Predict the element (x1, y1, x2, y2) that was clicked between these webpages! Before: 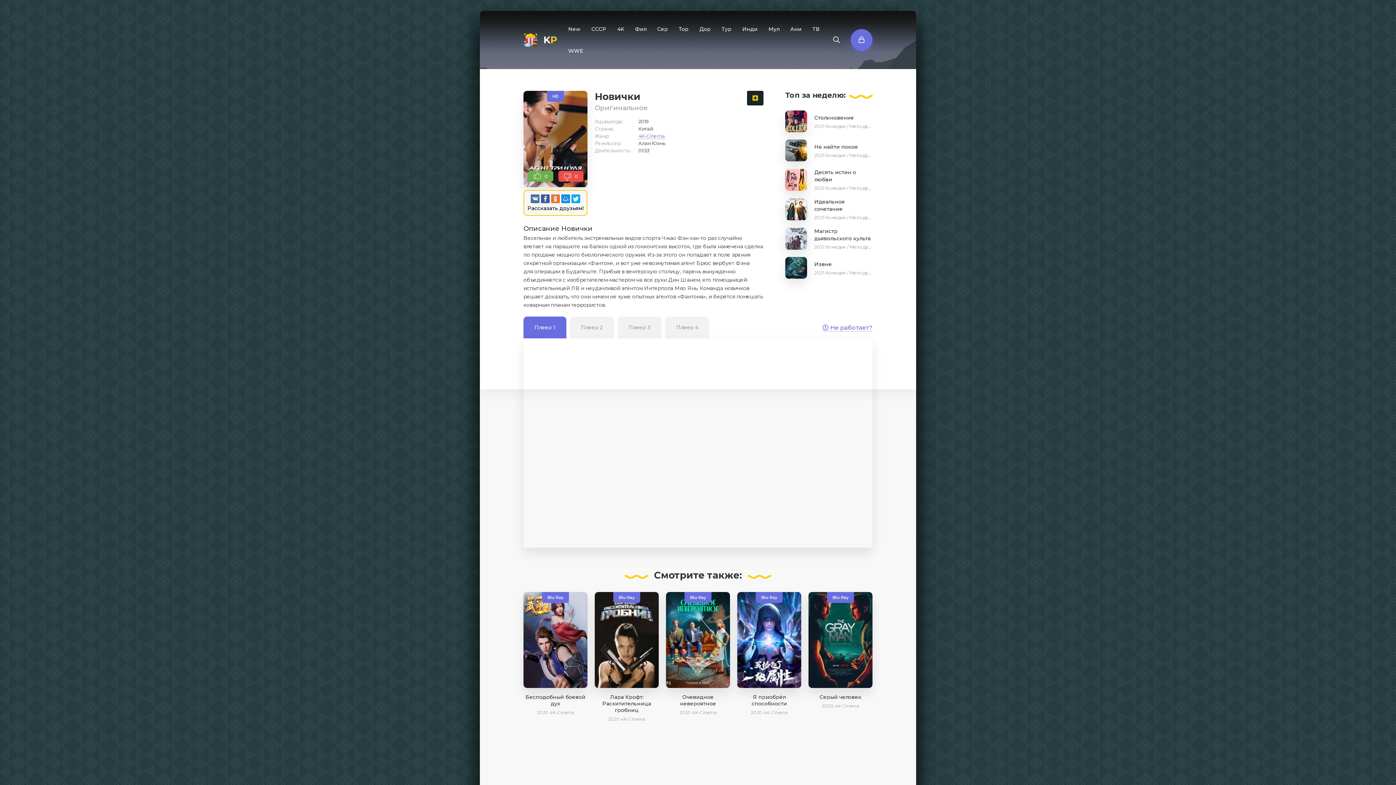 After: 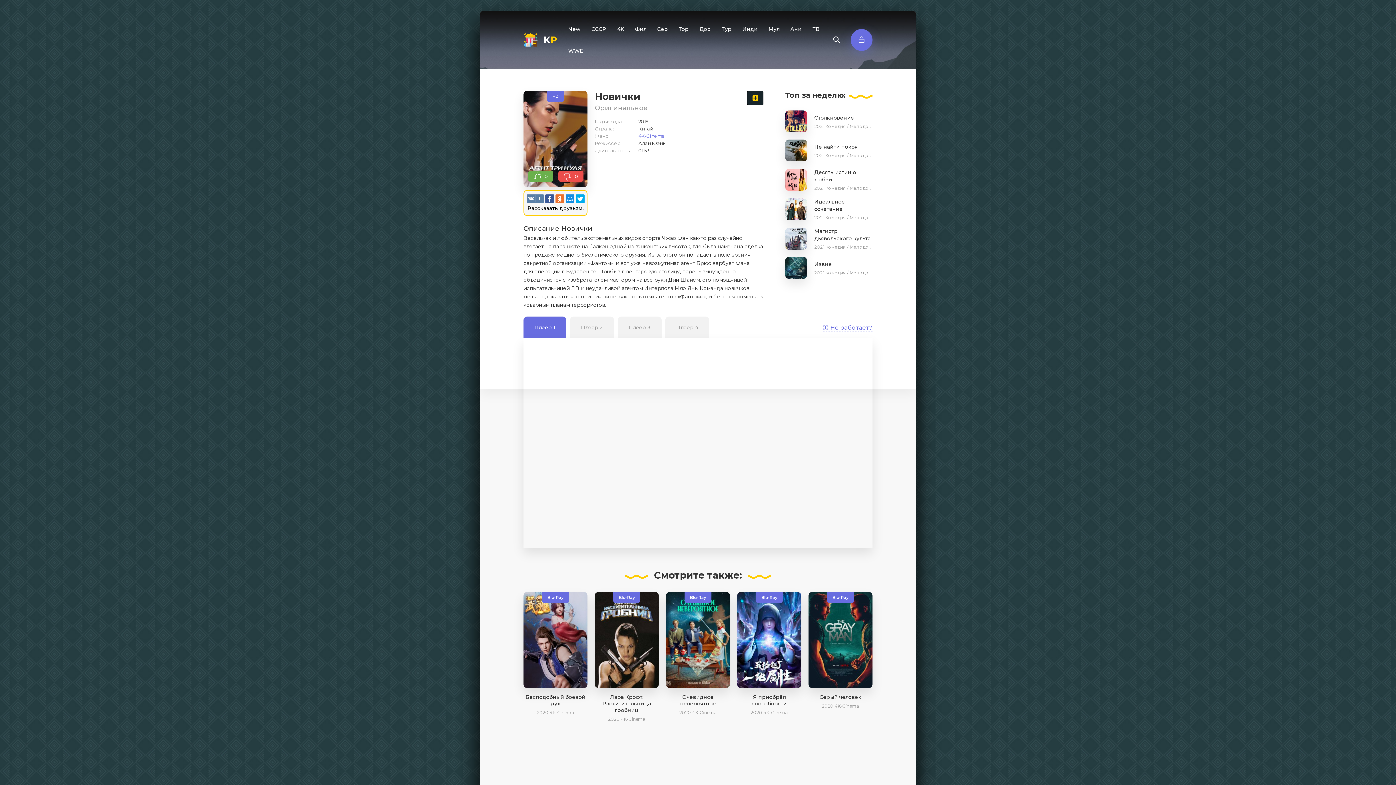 Action: bbox: (530, 194, 539, 203)